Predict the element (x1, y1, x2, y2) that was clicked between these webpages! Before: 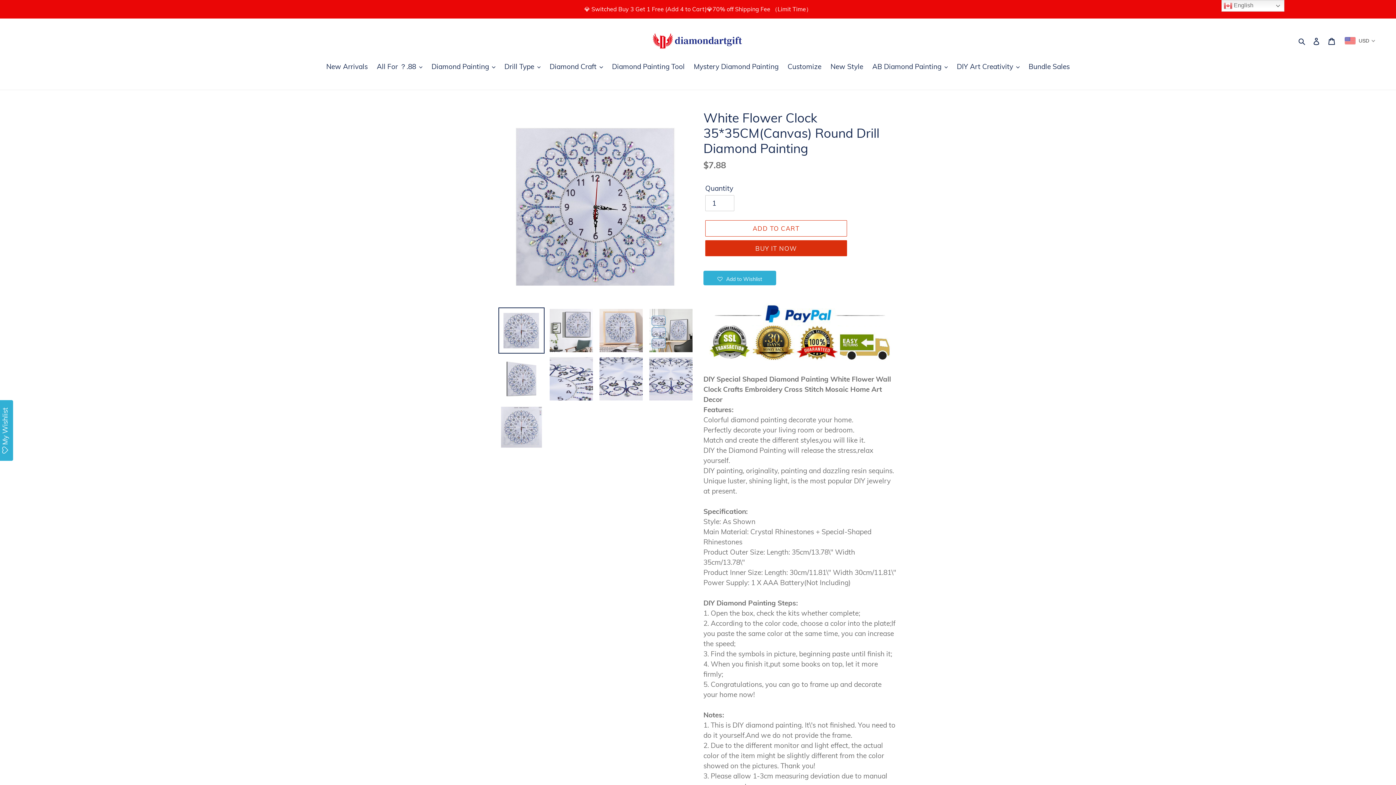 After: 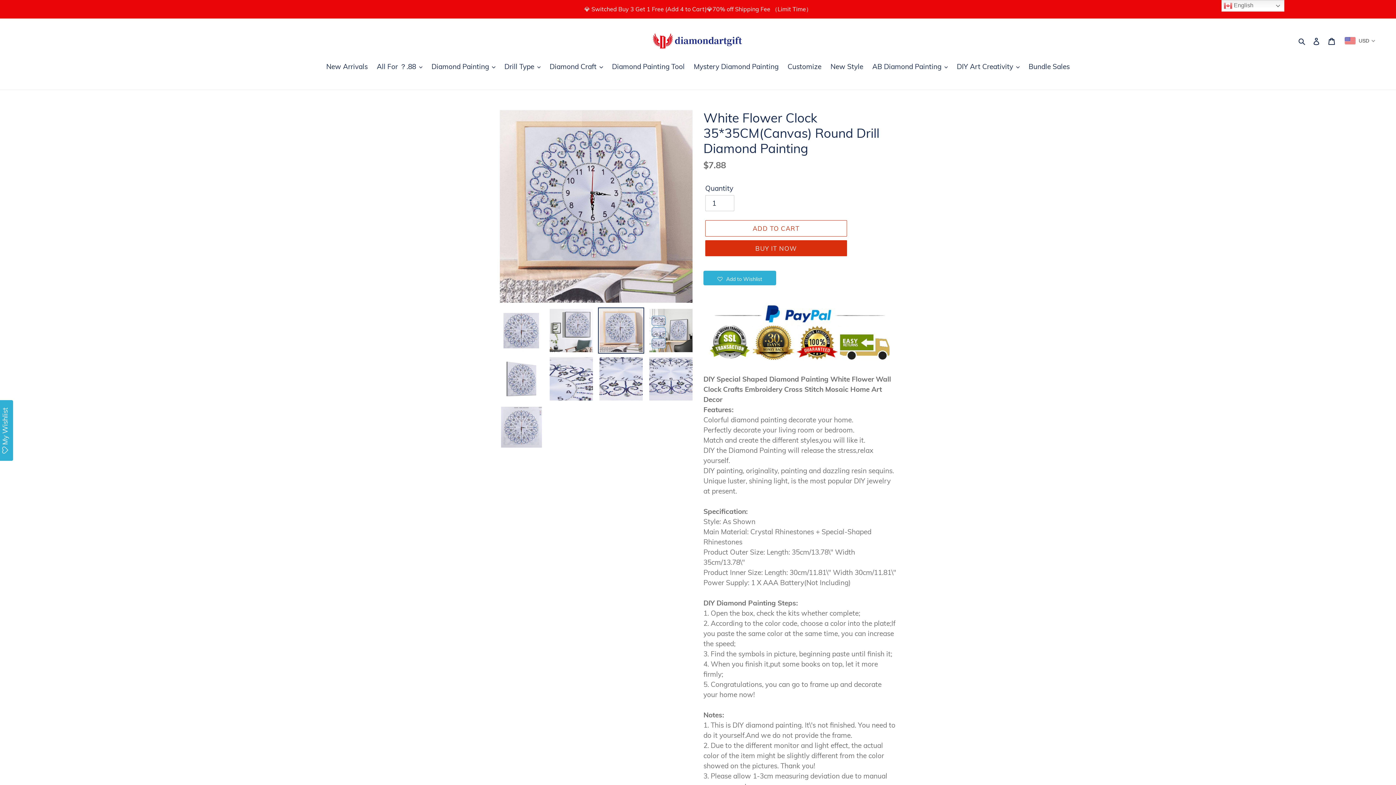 Action: bbox: (598, 307, 644, 353)